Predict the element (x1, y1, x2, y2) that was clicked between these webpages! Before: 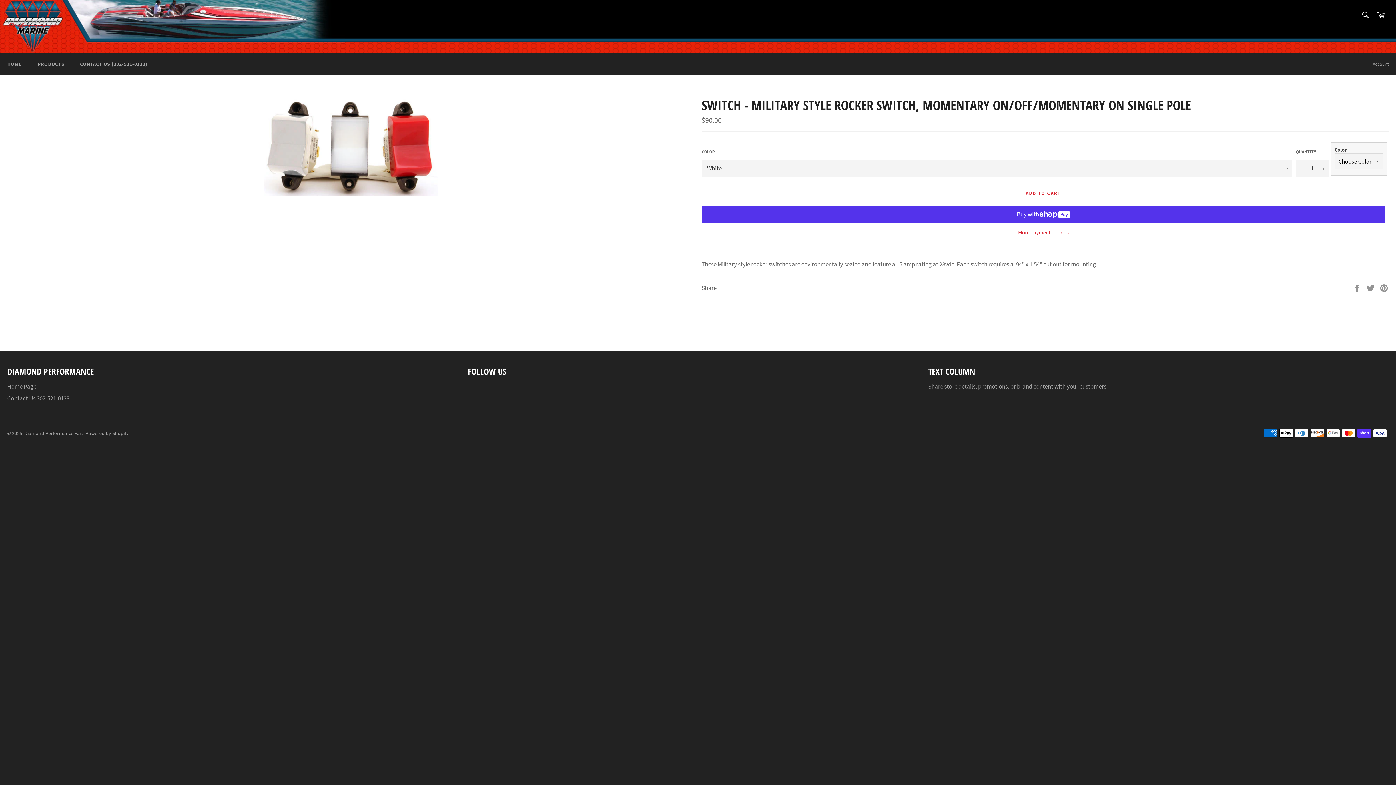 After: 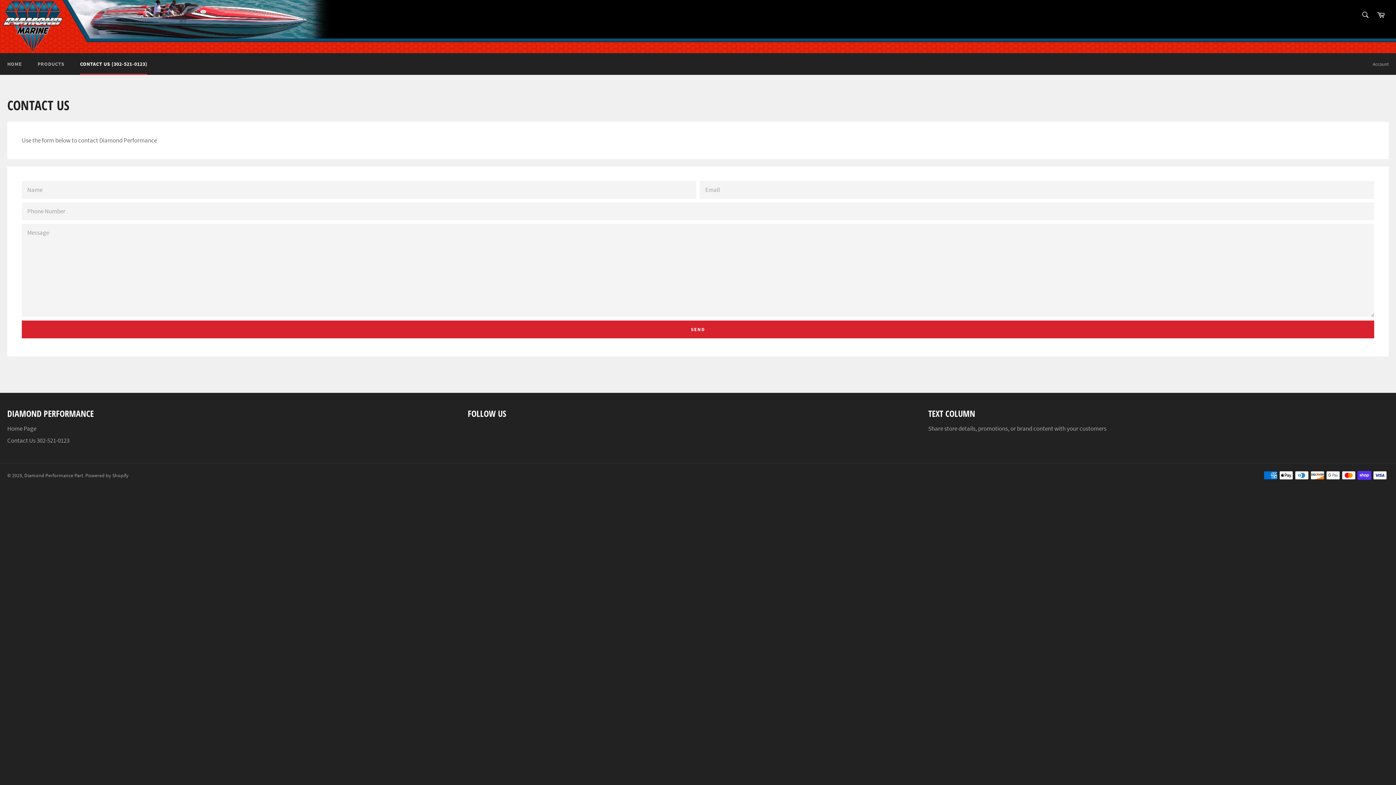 Action: bbox: (7, 394, 69, 402) label: Contact Us 302-521-0123